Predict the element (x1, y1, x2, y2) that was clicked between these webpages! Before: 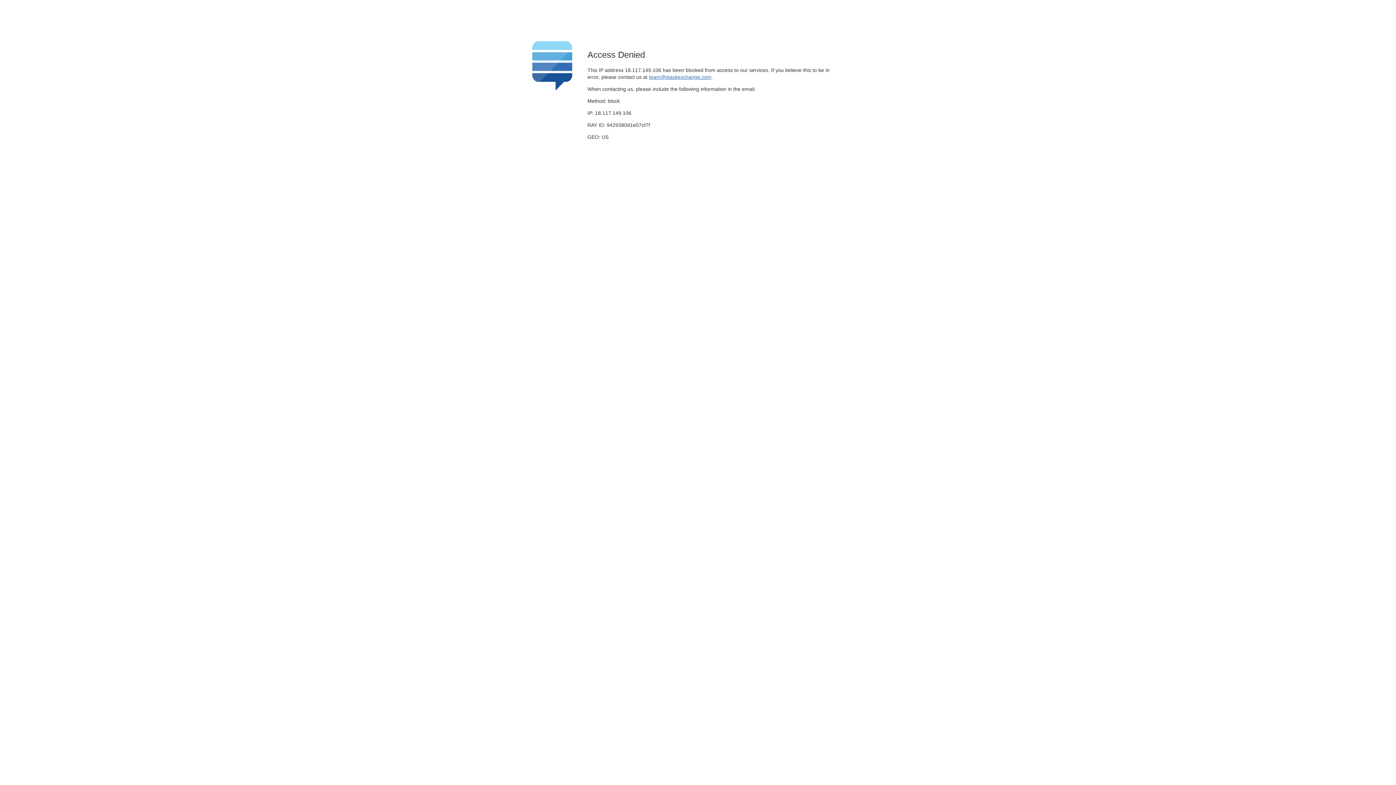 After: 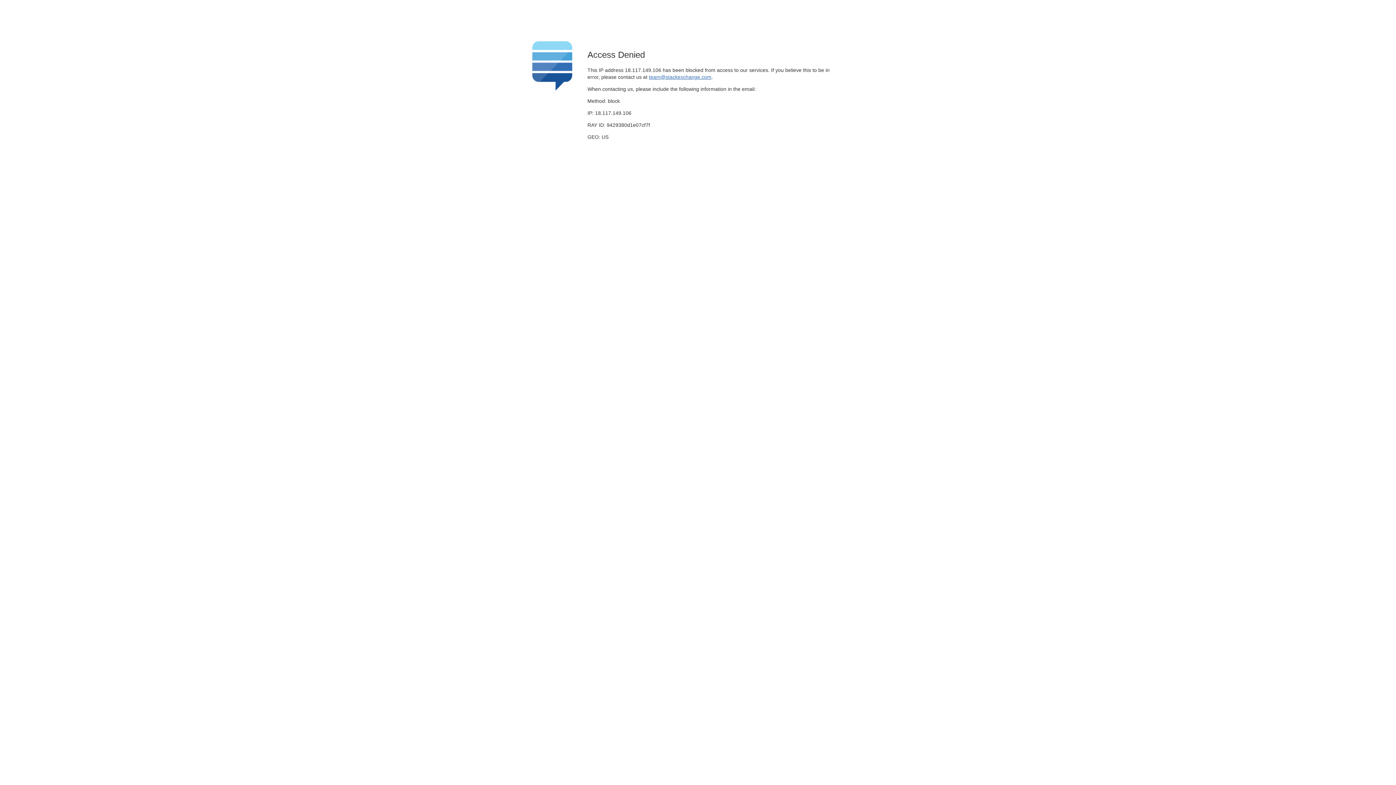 Action: bbox: (649, 74, 711, 79) label: team@stackexchange.com